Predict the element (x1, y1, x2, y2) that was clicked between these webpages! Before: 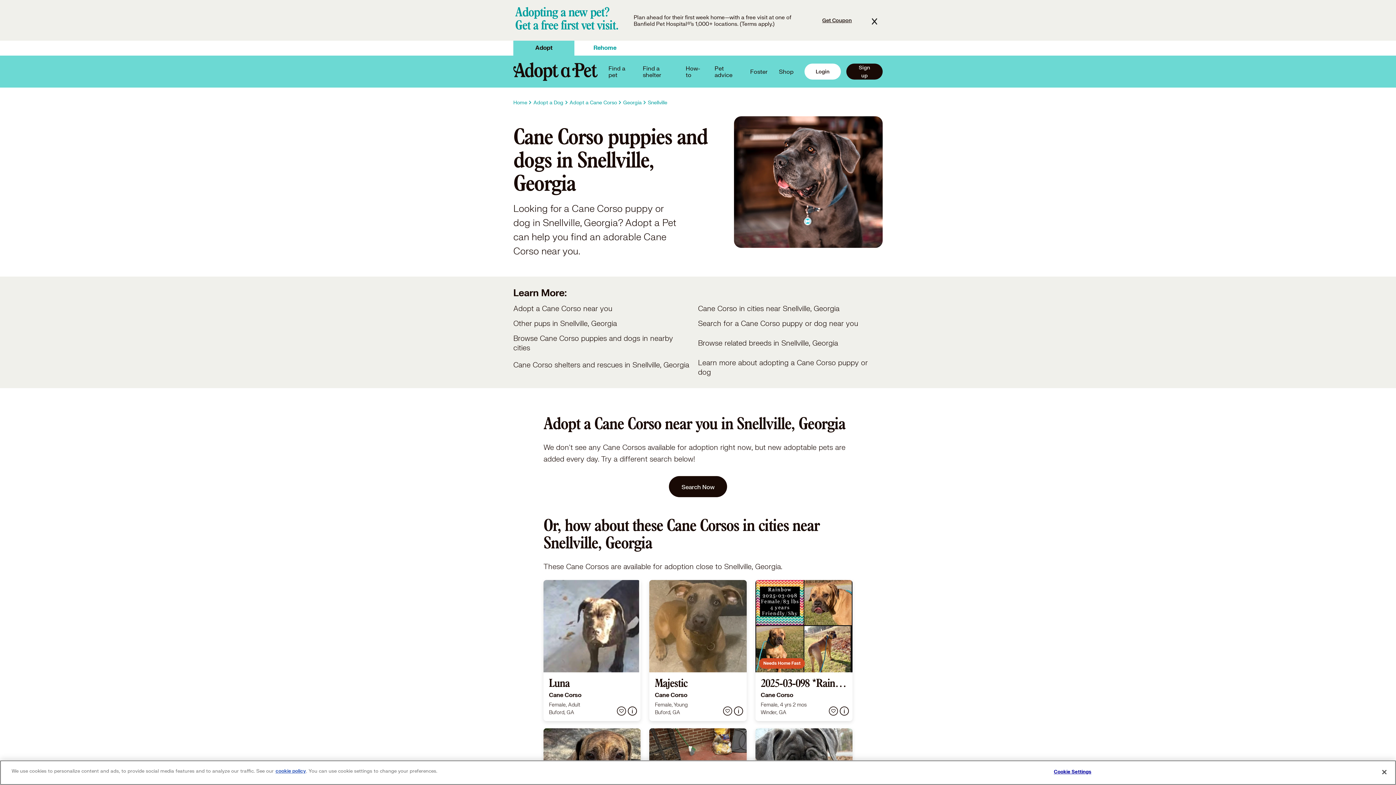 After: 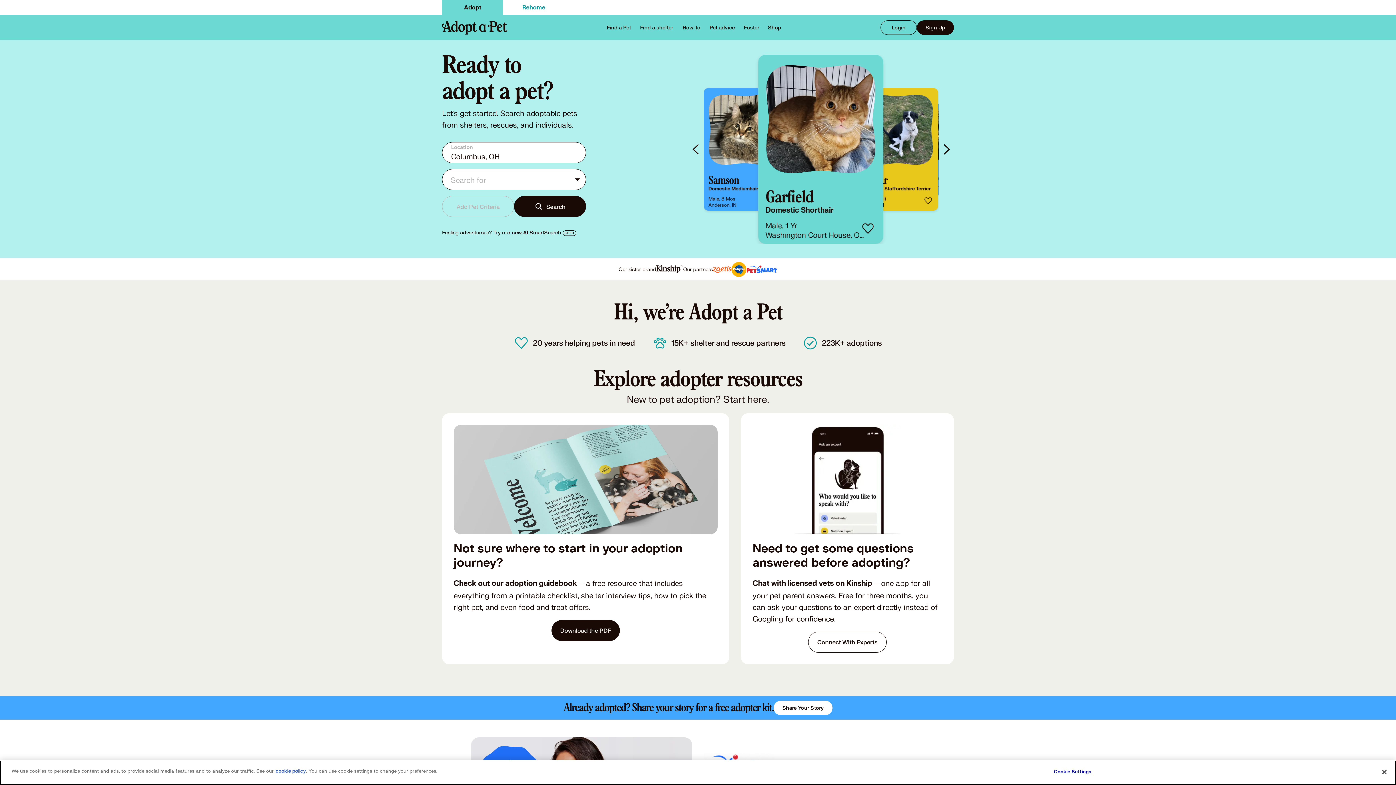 Action: bbox: (513, 98, 527, 106) label: Home